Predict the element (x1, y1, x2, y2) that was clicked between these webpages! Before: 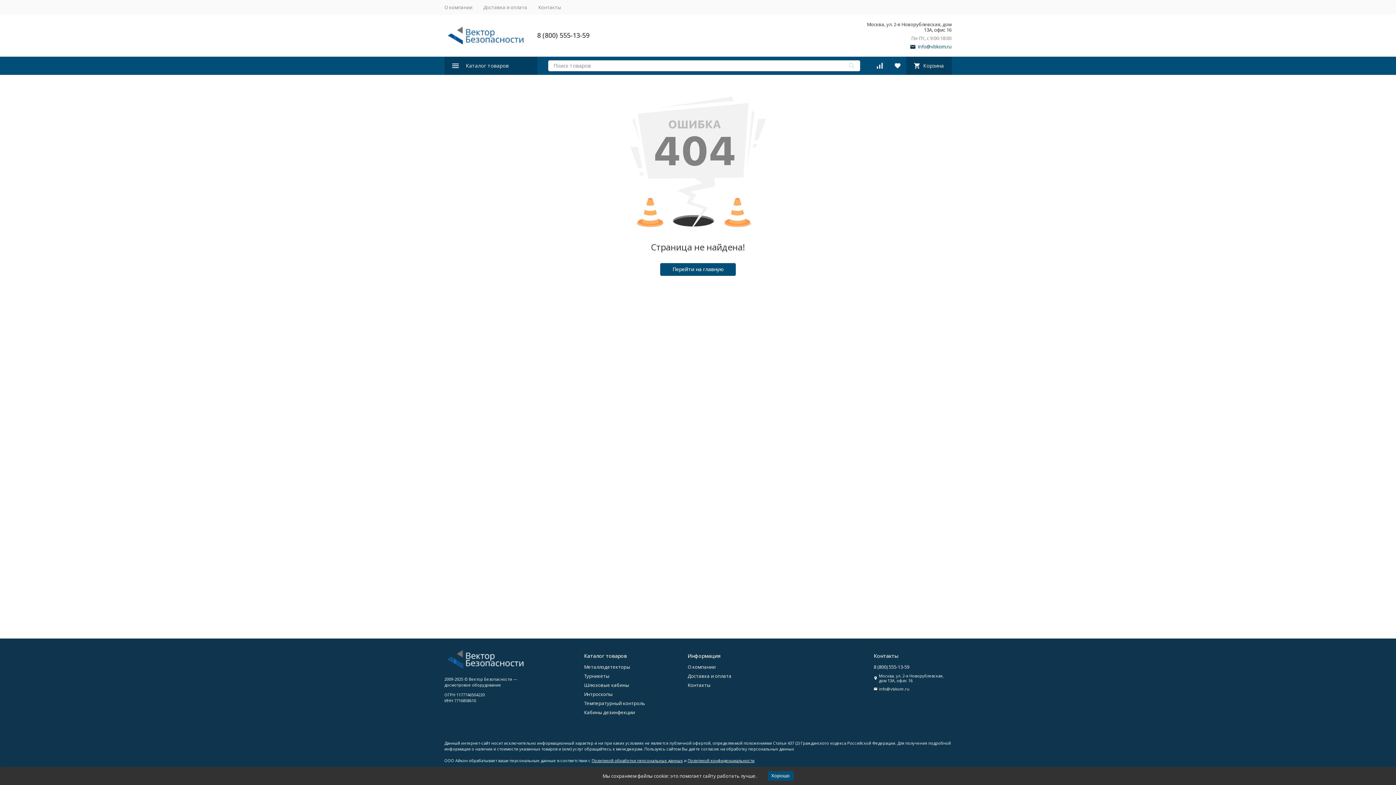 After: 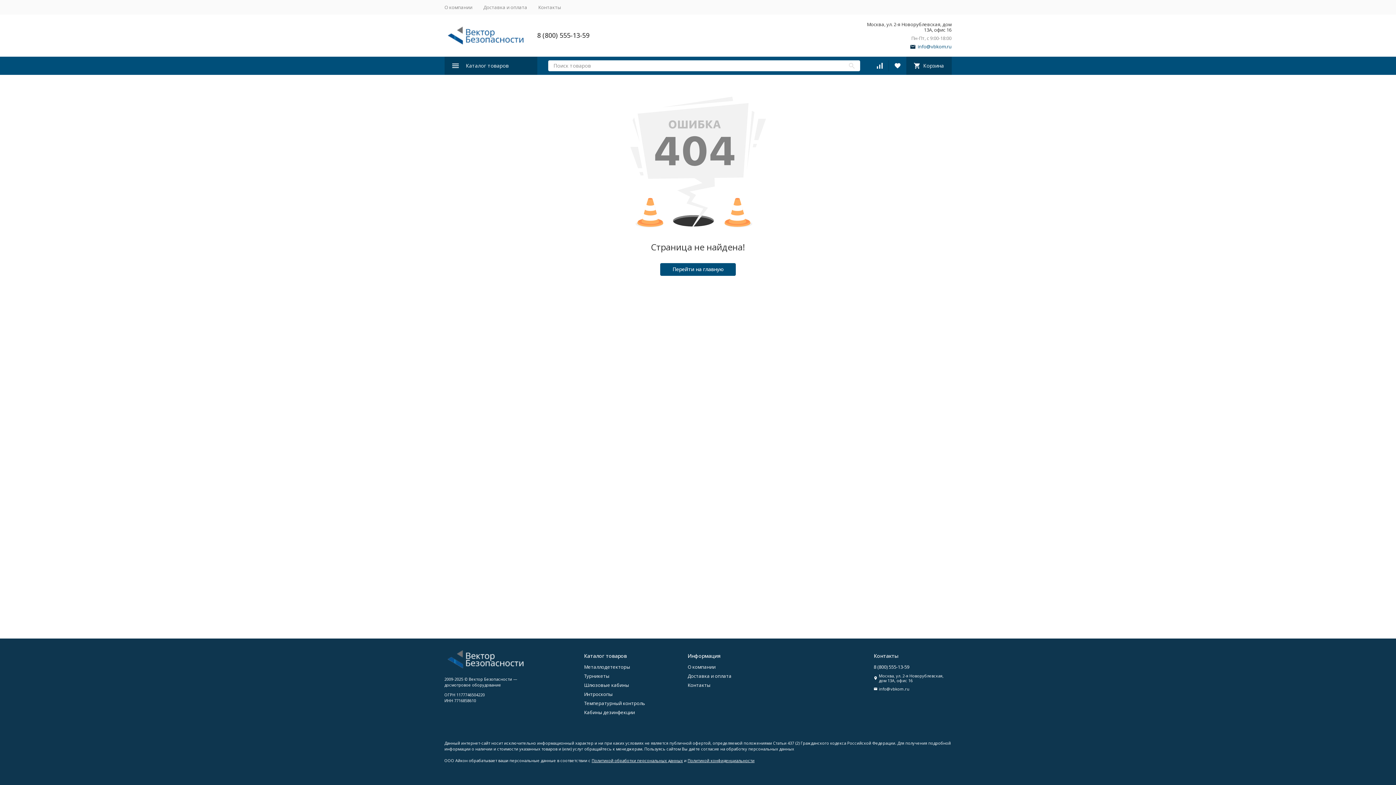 Action: label: Хорошо bbox: (767, 771, 793, 781)